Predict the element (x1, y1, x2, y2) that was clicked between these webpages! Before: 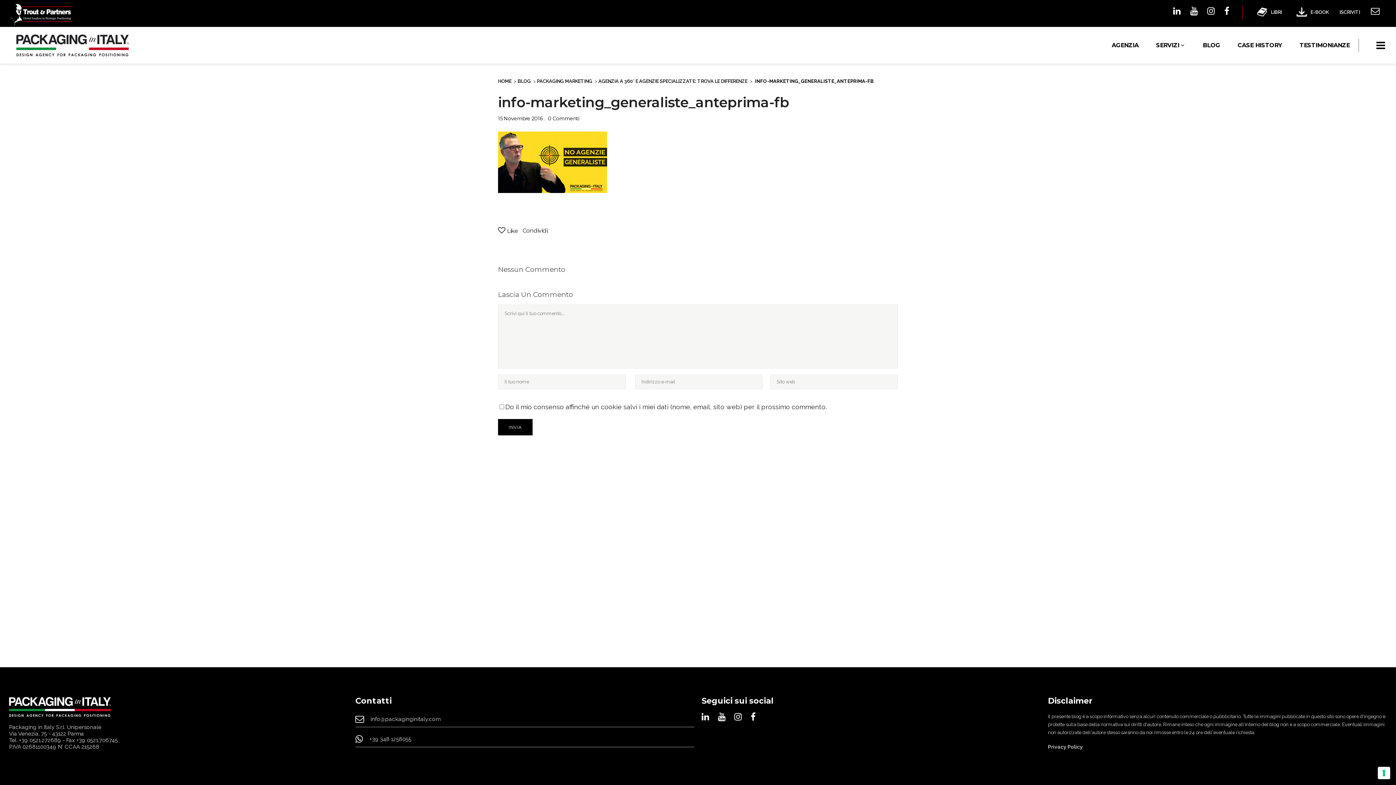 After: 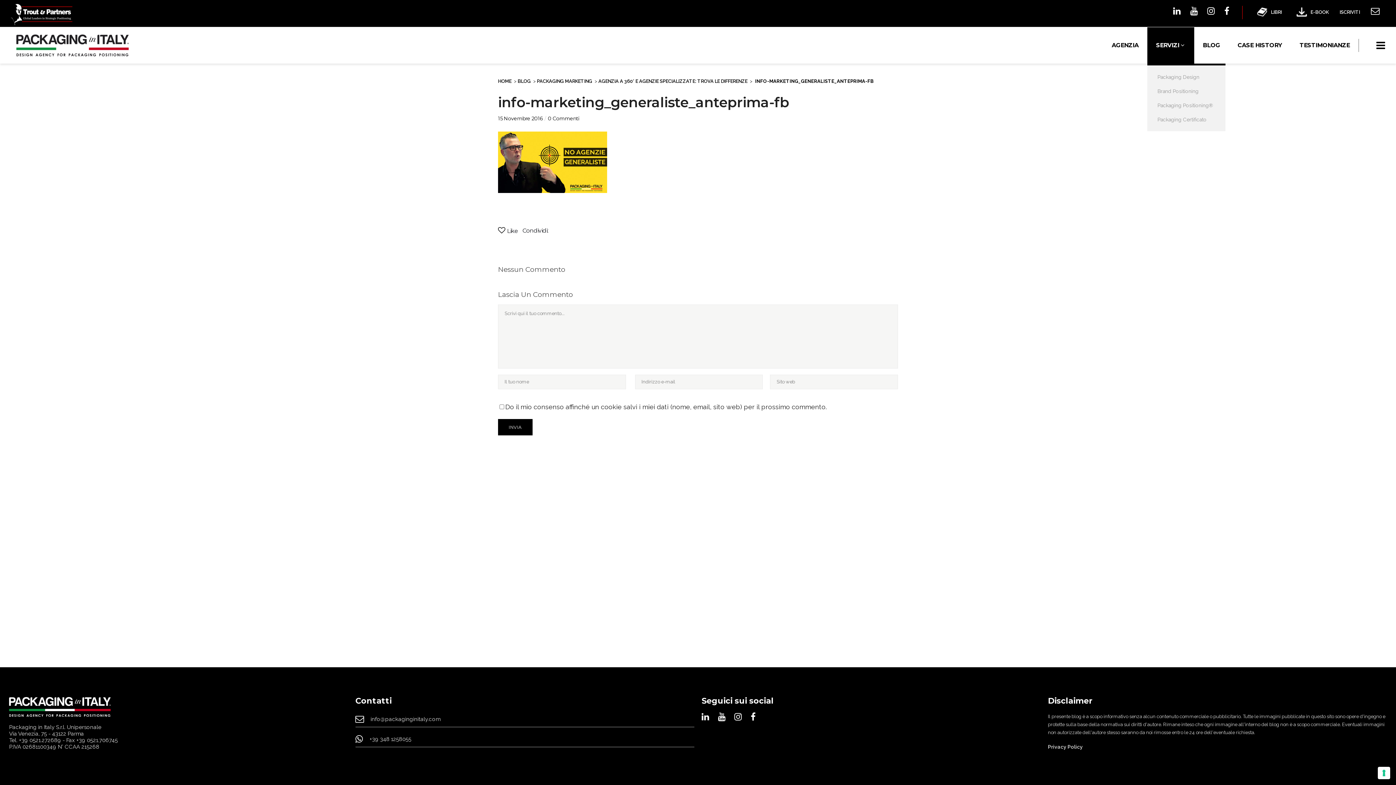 Action: bbox: (1147, 27, 1194, 63) label: SERVIZI